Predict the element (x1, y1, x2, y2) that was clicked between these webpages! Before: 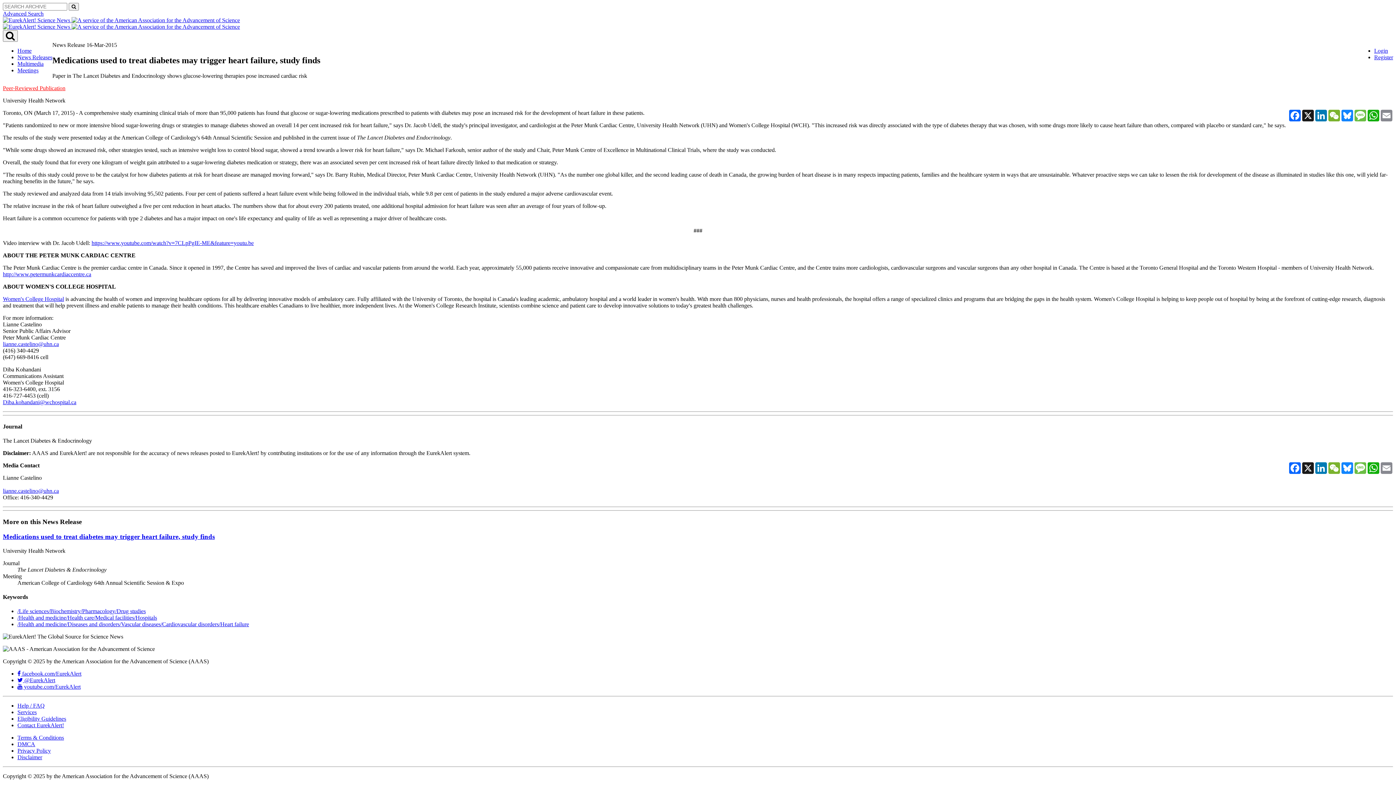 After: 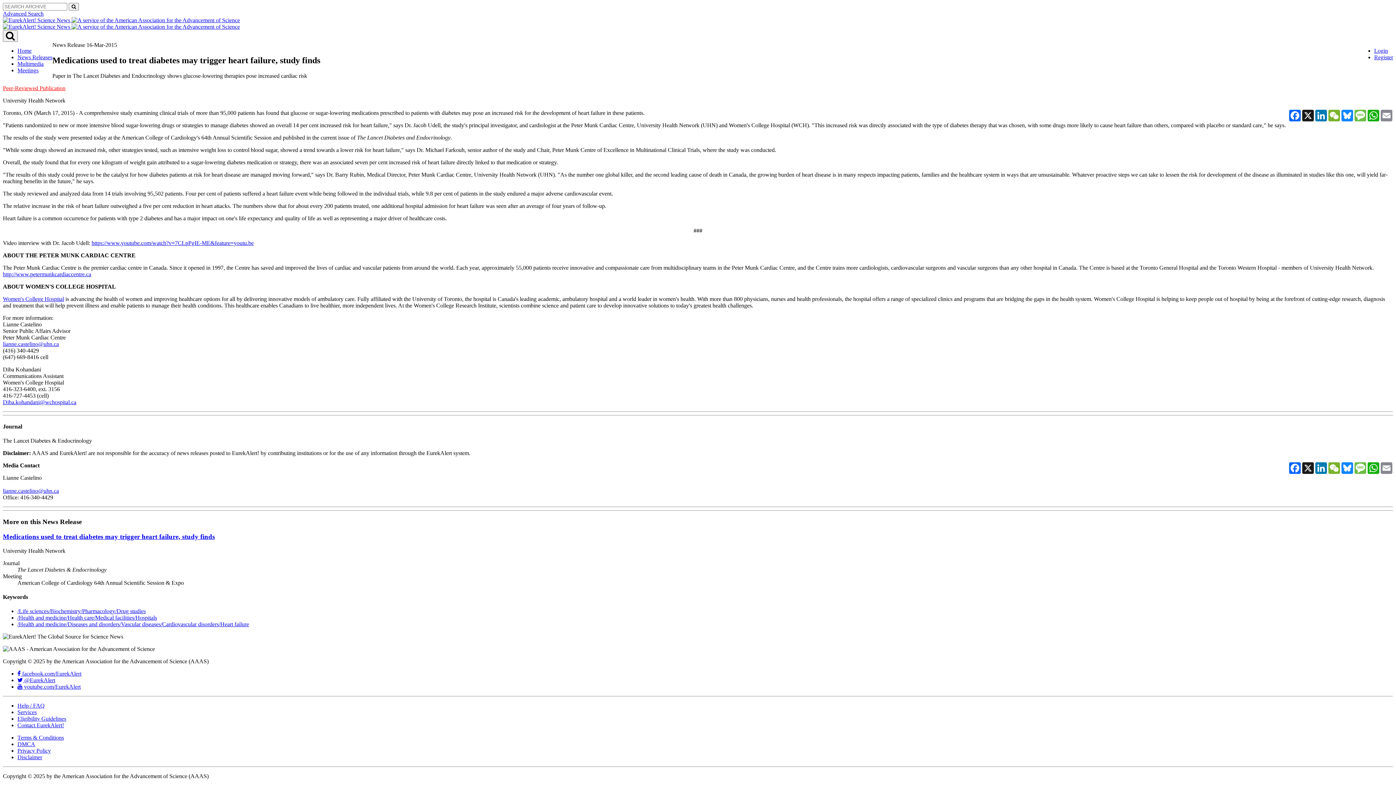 Action: label: /Health and medicine/Diseases and disorders/Vascular diseases/Cardiovascular disorders/Heart failure bbox: (17, 621, 249, 627)